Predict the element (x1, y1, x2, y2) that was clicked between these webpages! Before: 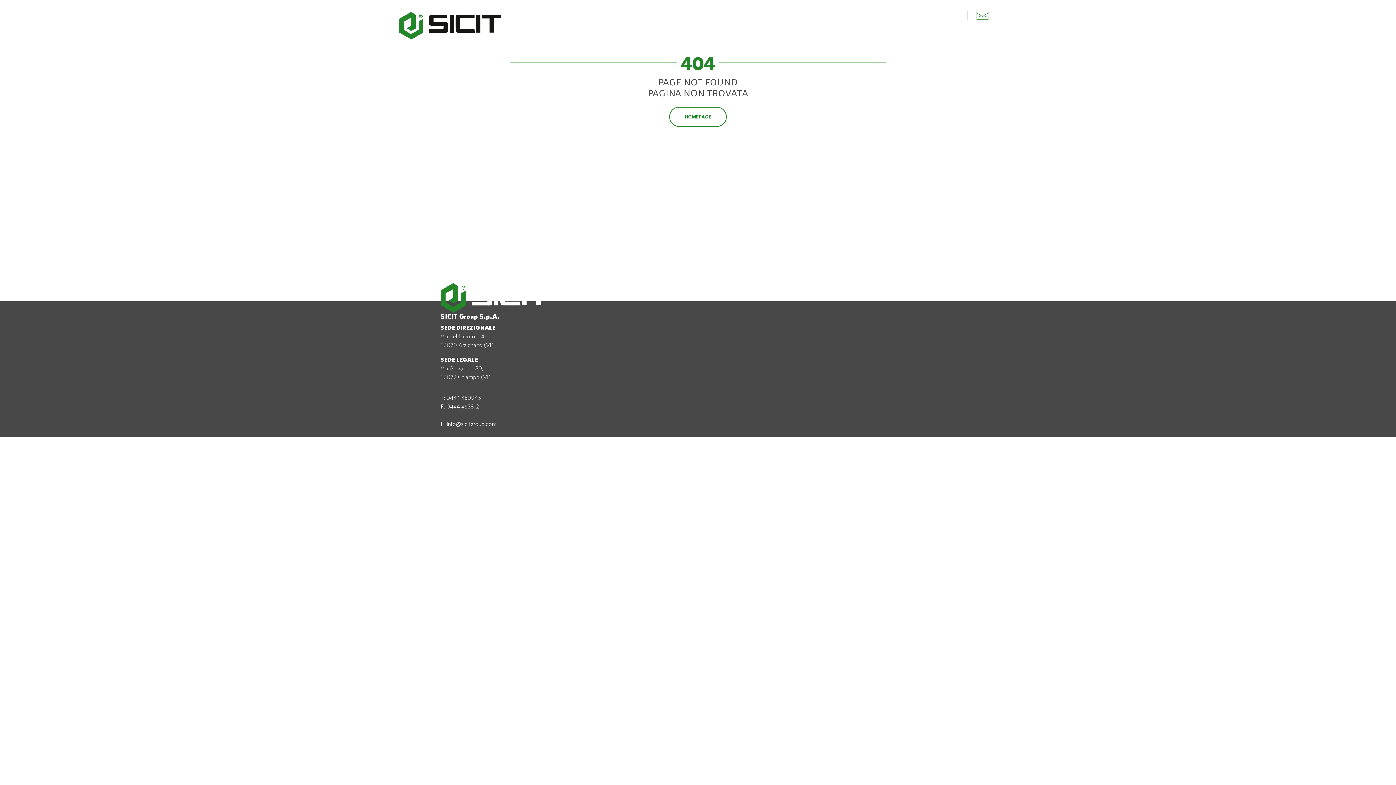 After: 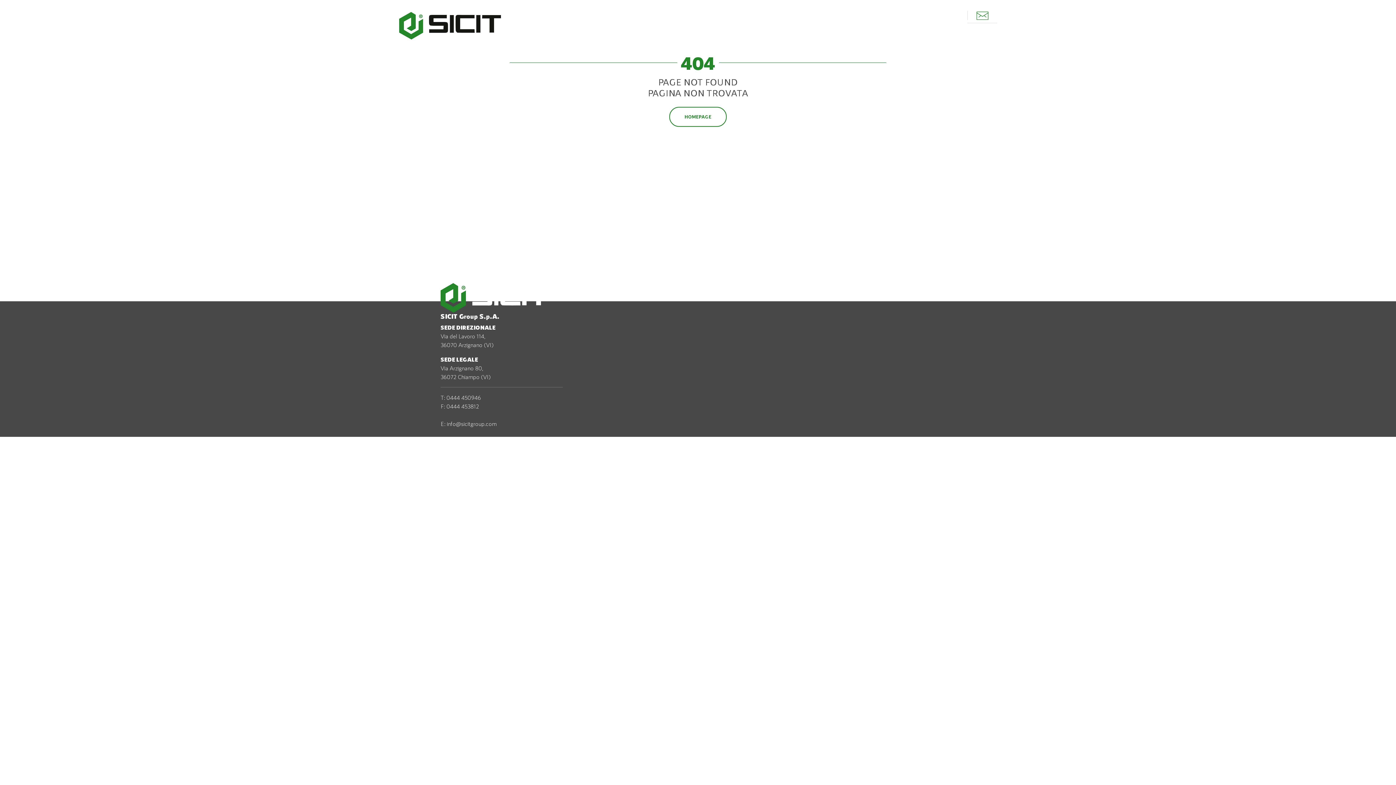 Action: label:   bbox: (990, 26, 997, 40)